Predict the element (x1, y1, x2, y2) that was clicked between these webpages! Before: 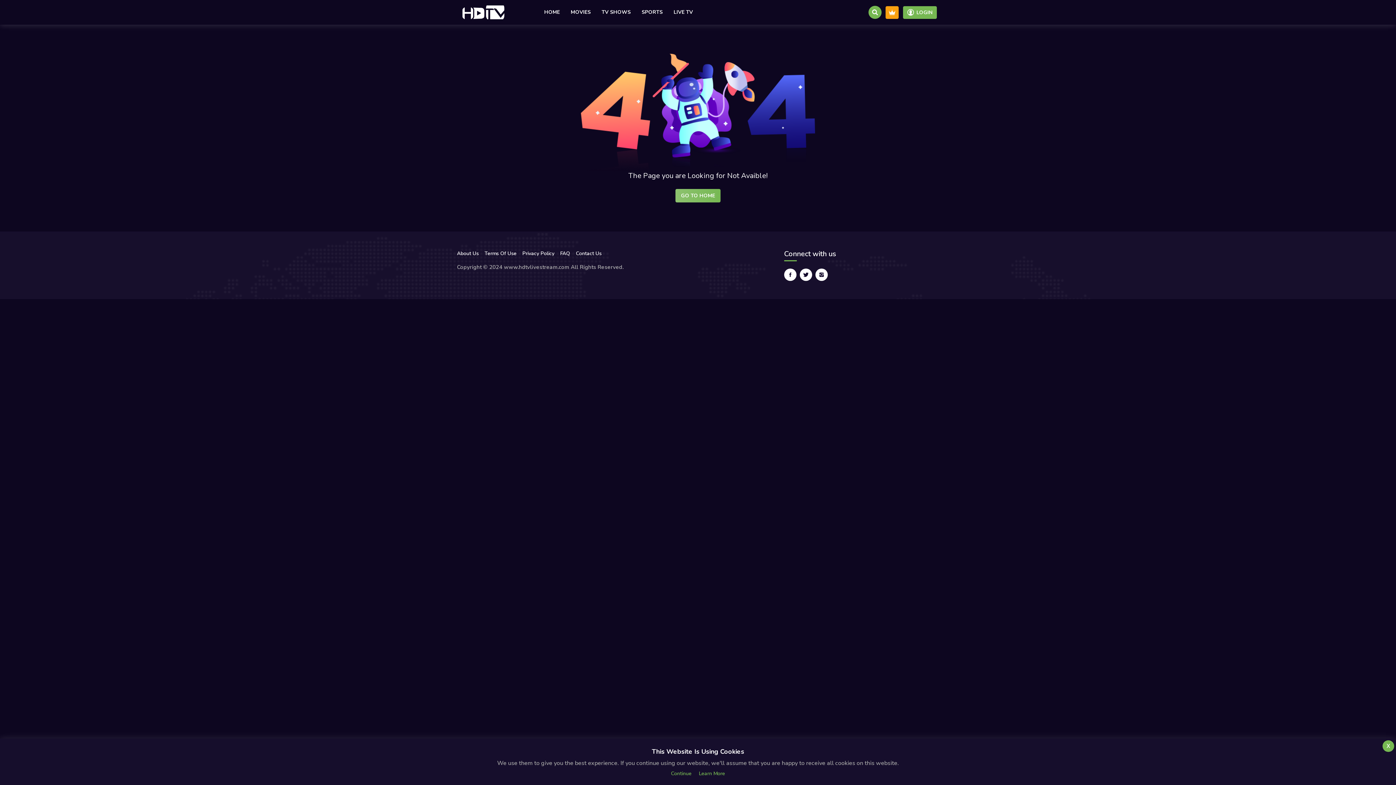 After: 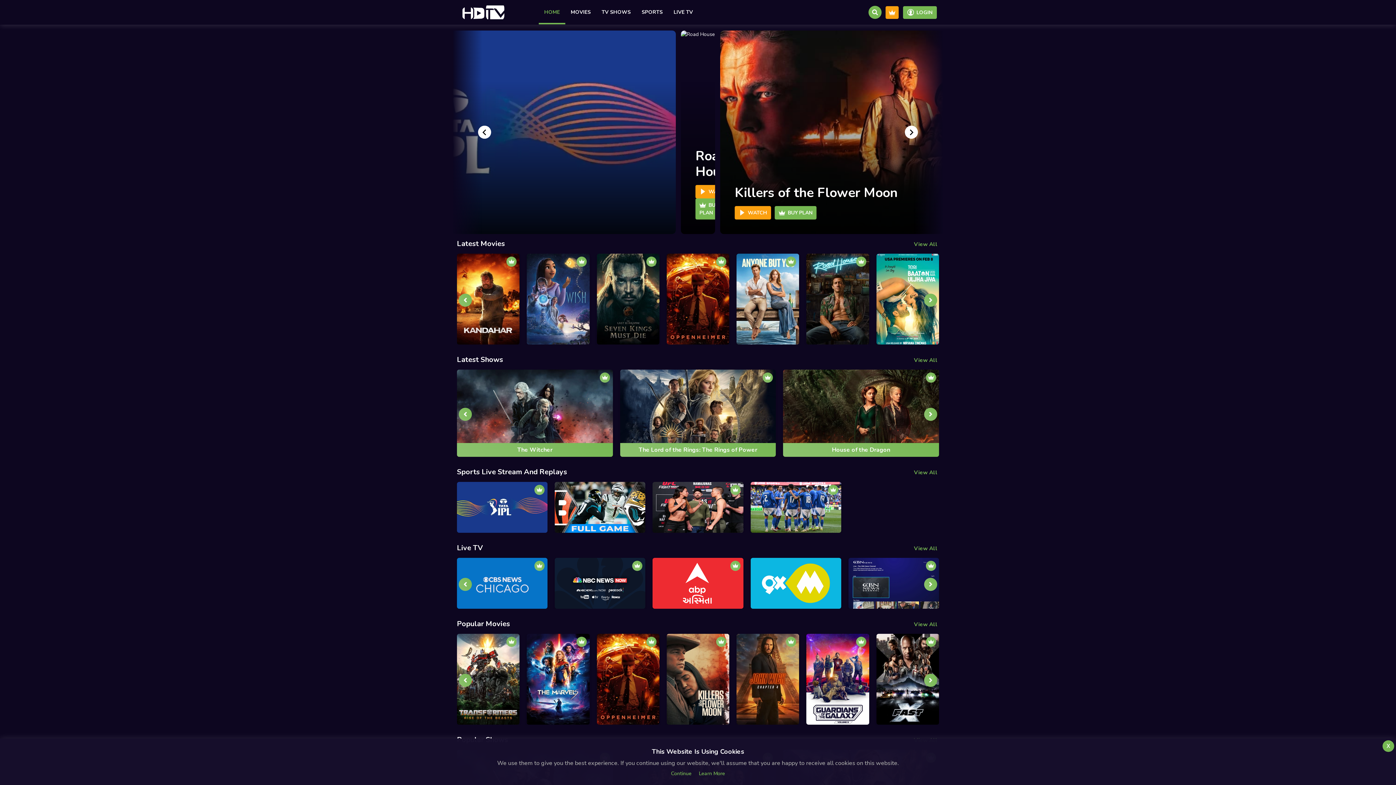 Action: bbox: (675, 189, 720, 202) label: GO TO HOME